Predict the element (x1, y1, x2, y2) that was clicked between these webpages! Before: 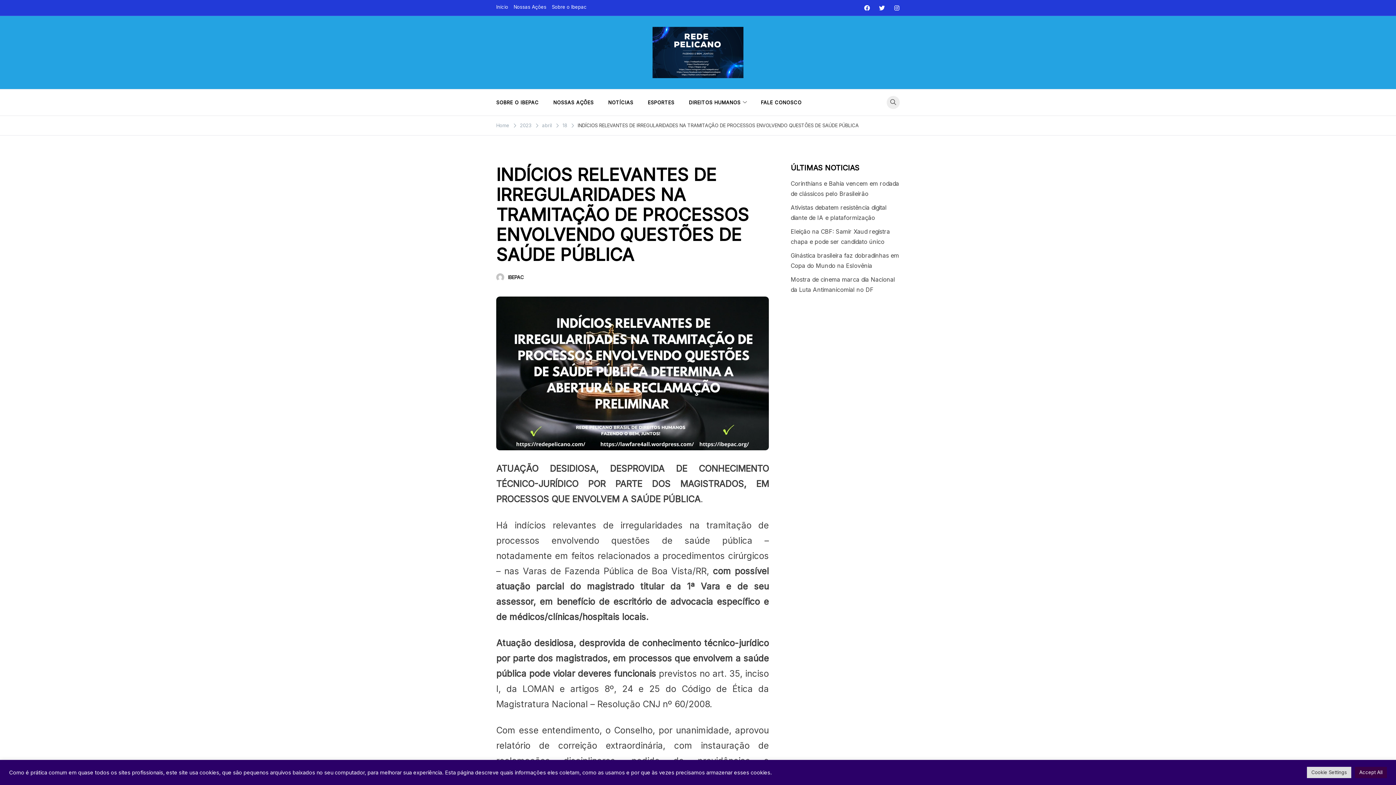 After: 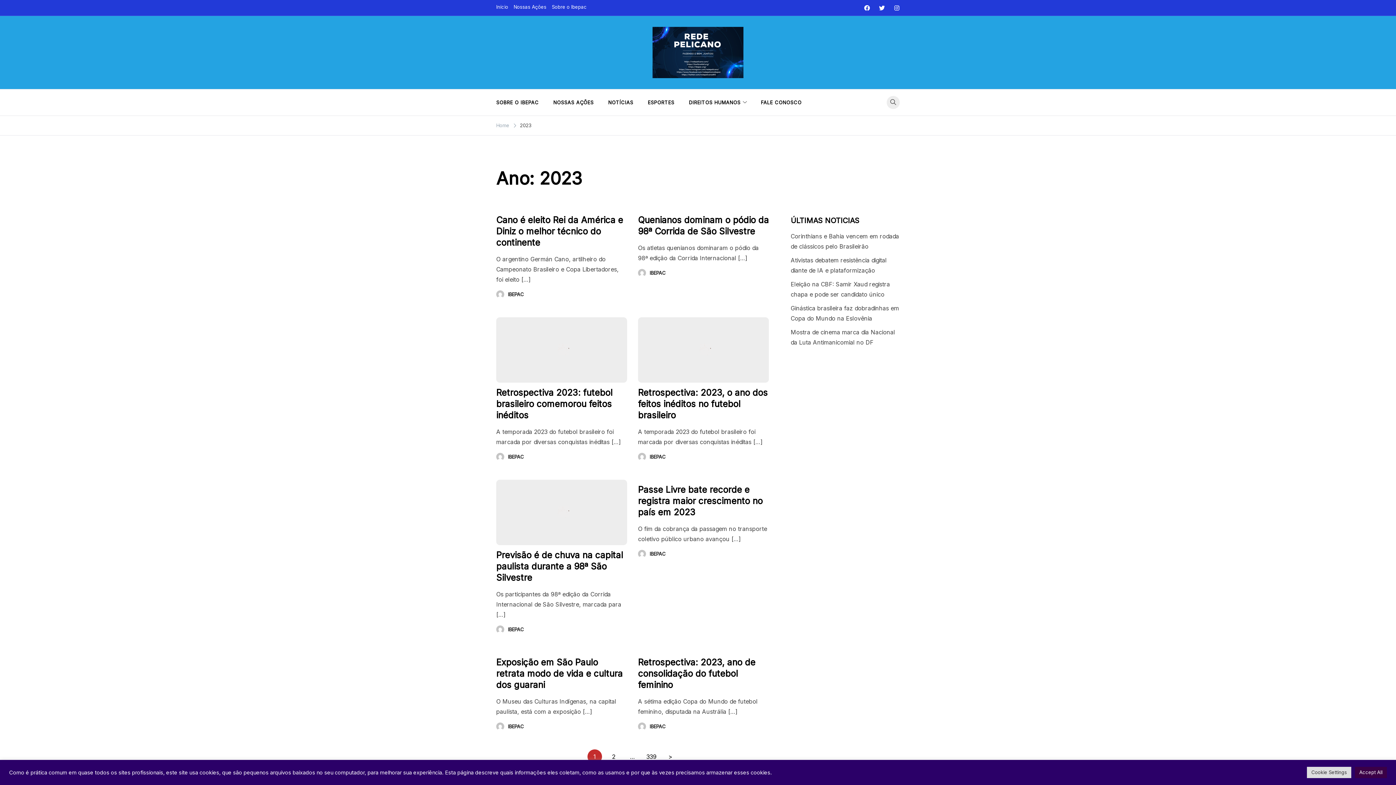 Action: label: 2023 bbox: (520, 122, 531, 128)